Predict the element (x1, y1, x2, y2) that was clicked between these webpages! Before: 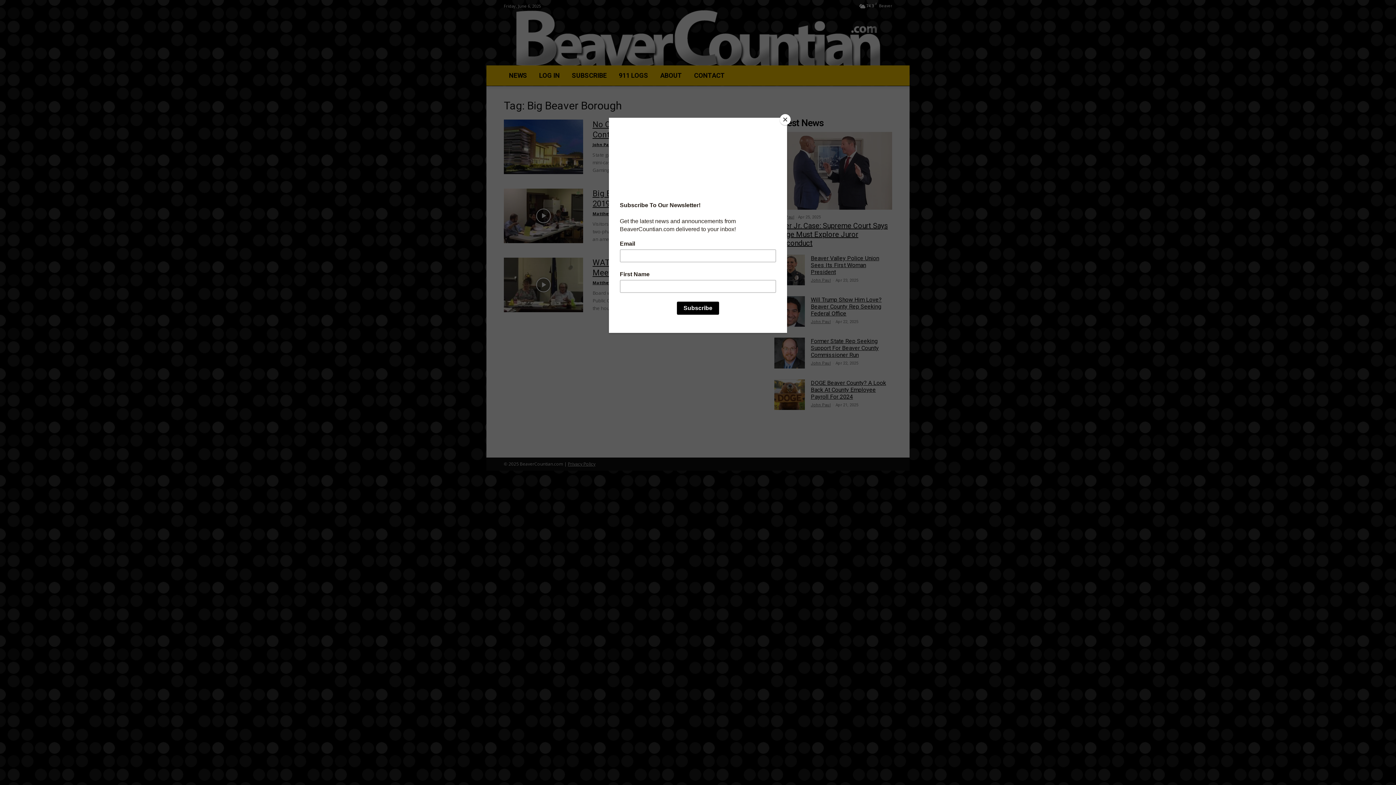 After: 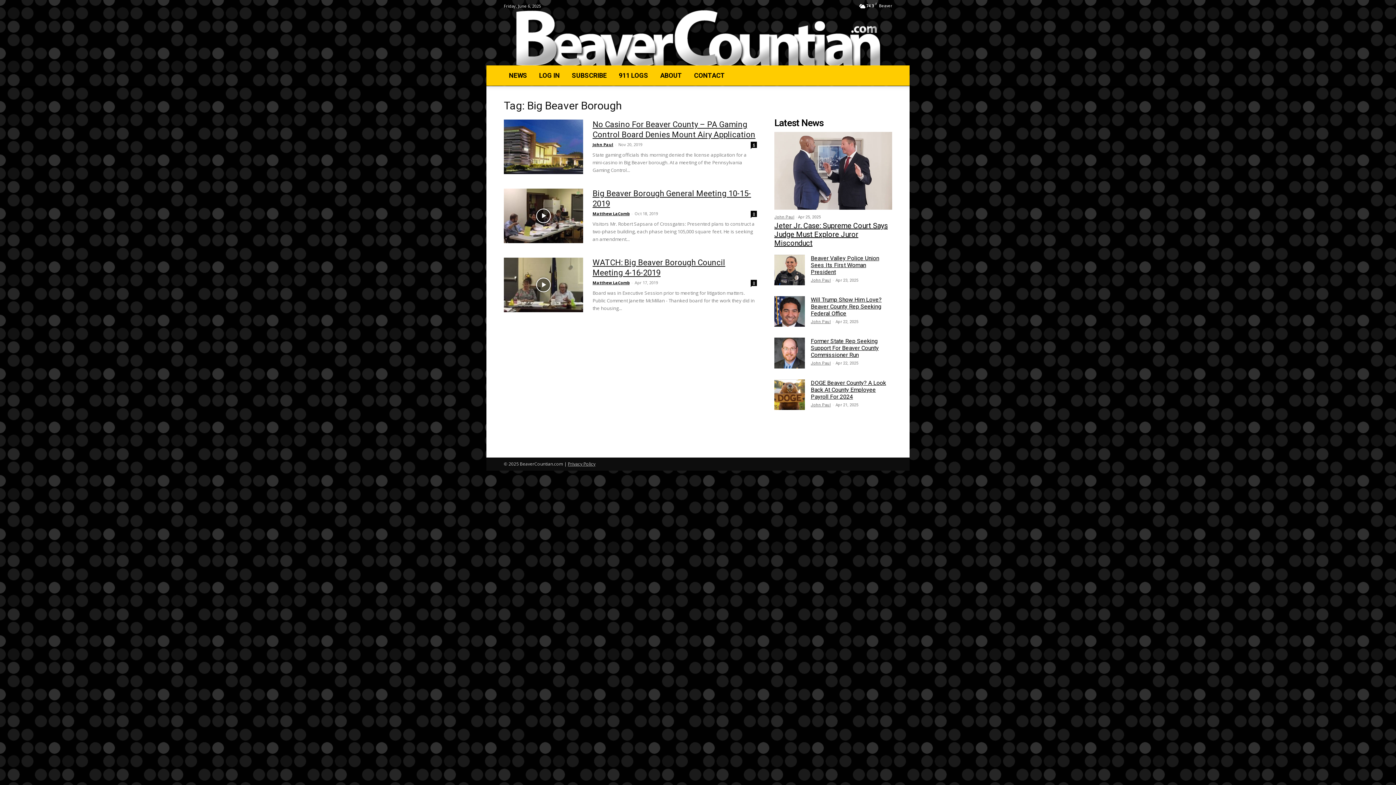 Action: label: Close bbox: (780, 114, 790, 125)